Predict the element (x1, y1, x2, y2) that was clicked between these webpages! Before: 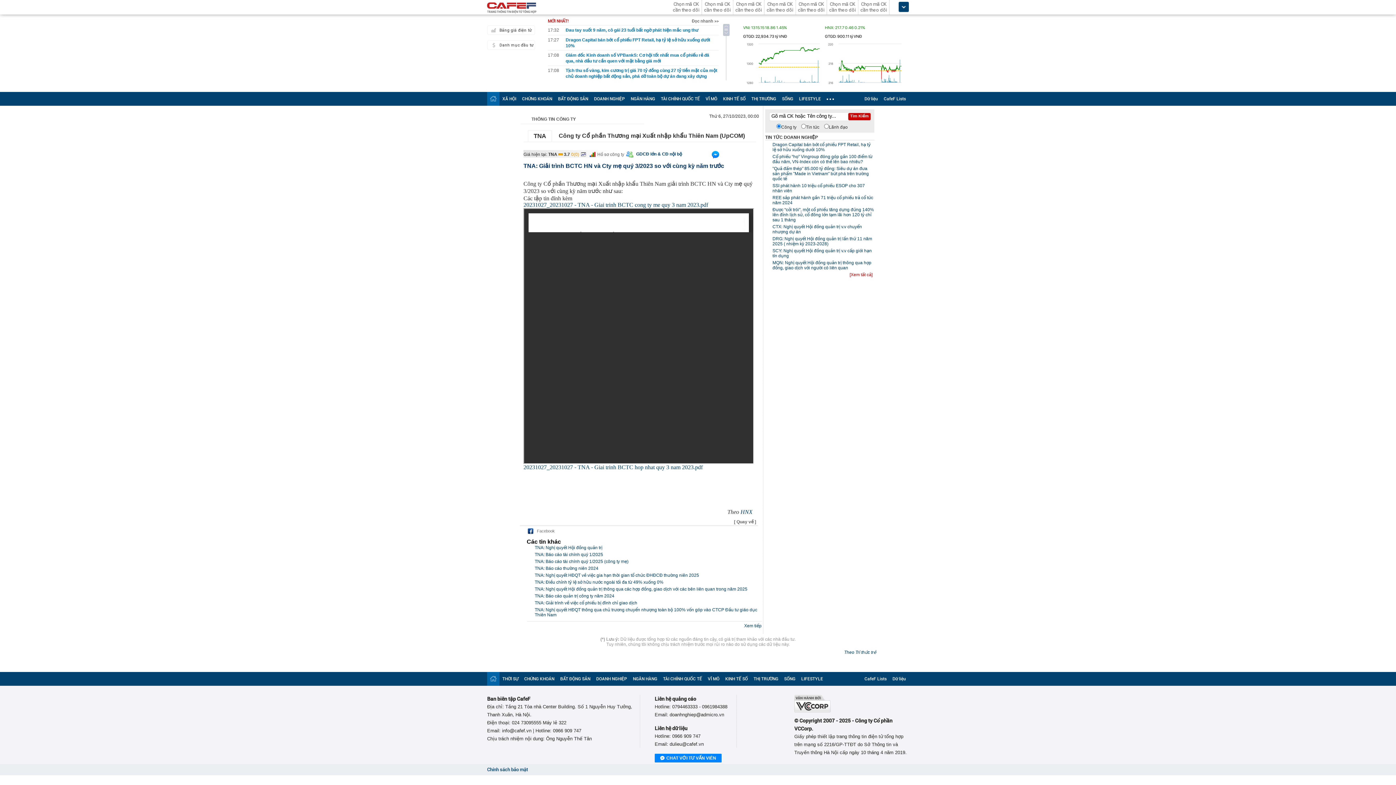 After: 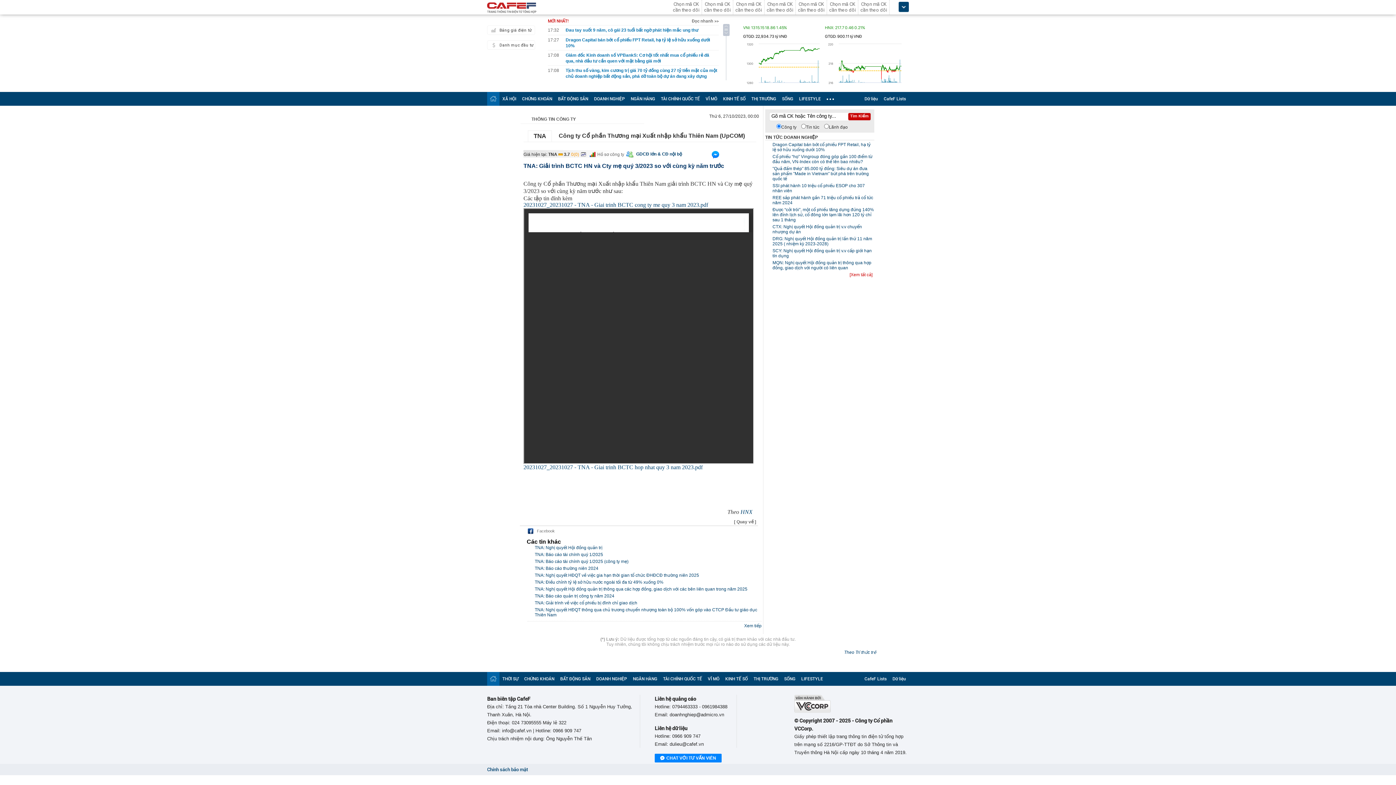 Action: label: Bảng giá điện tử bbox: (487, 25, 535, 34)